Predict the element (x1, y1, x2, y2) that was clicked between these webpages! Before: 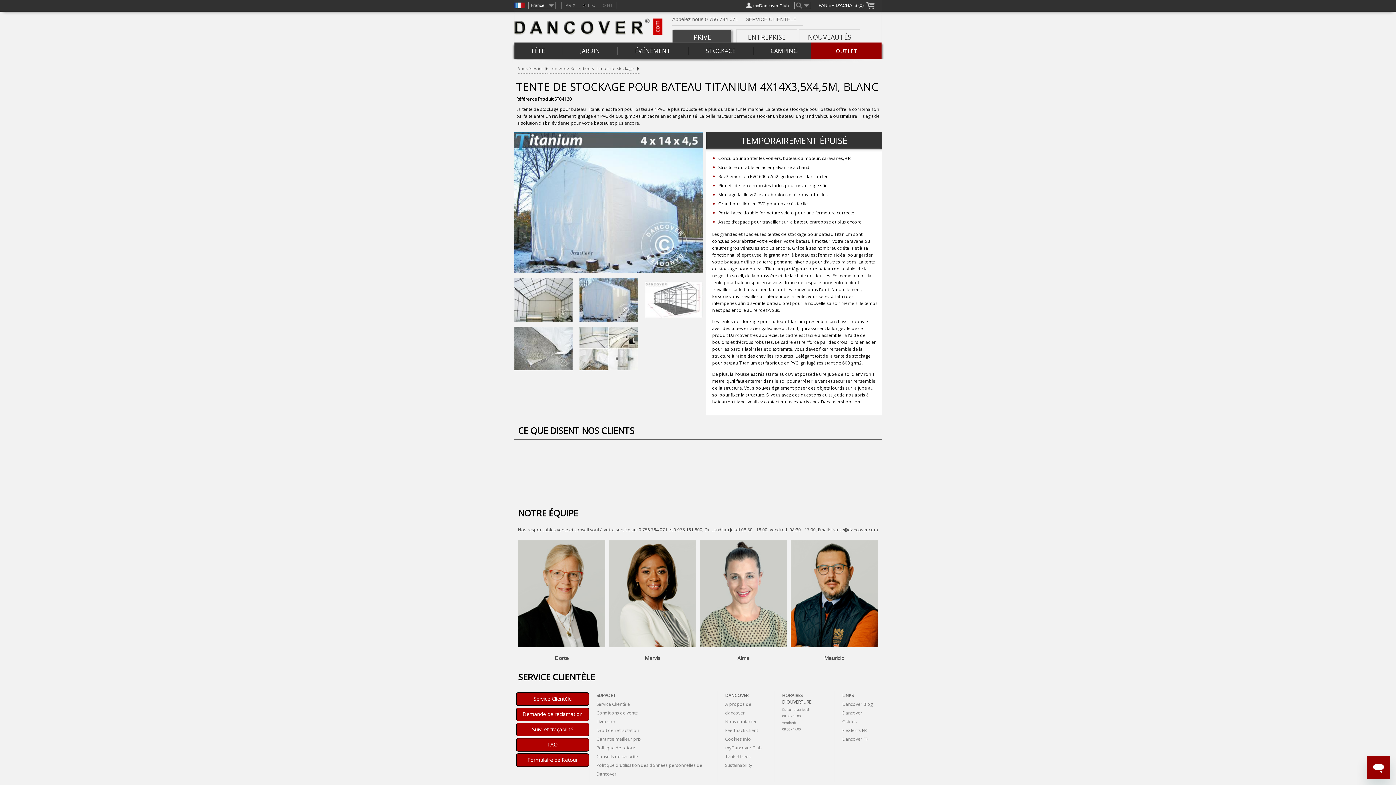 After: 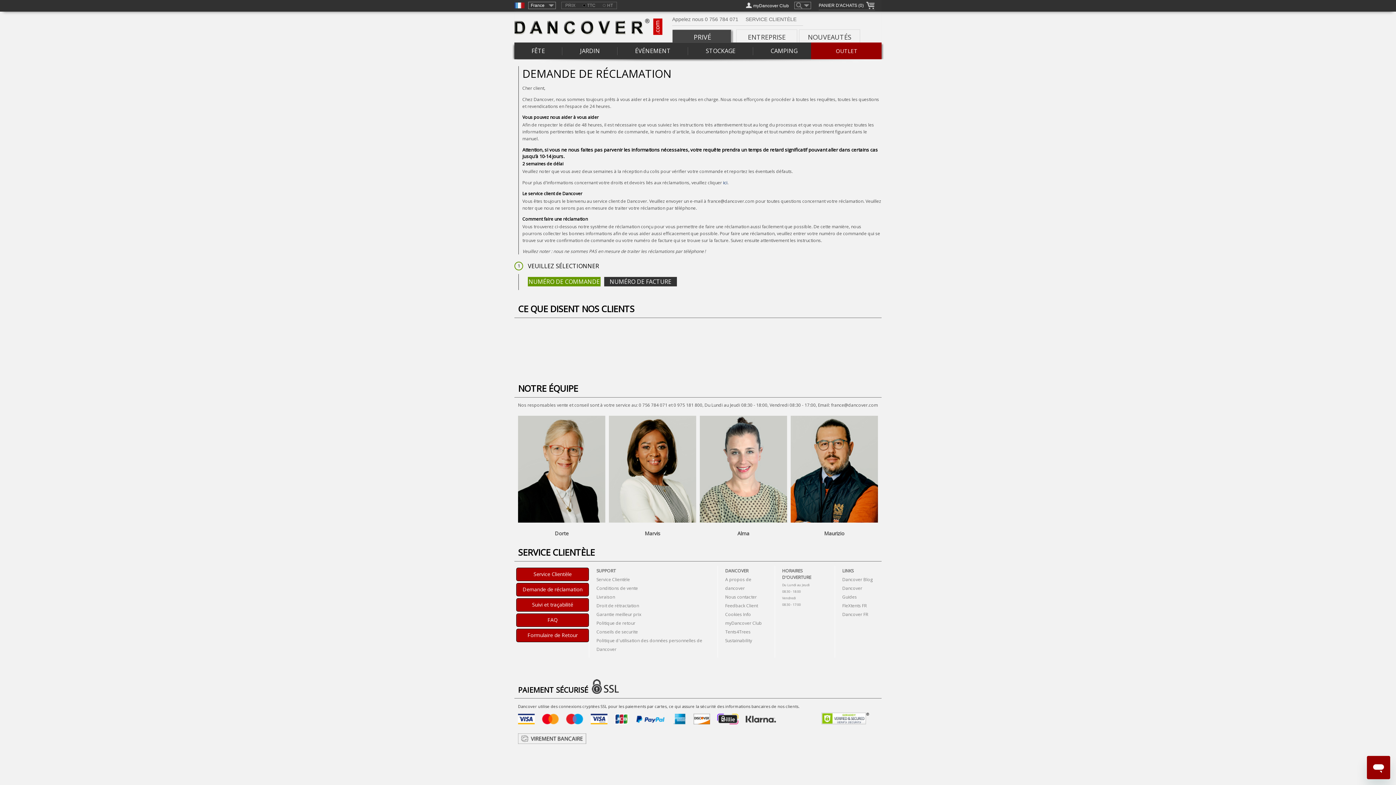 Action: label: Demande de réclamation bbox: (516, 708, 588, 730)